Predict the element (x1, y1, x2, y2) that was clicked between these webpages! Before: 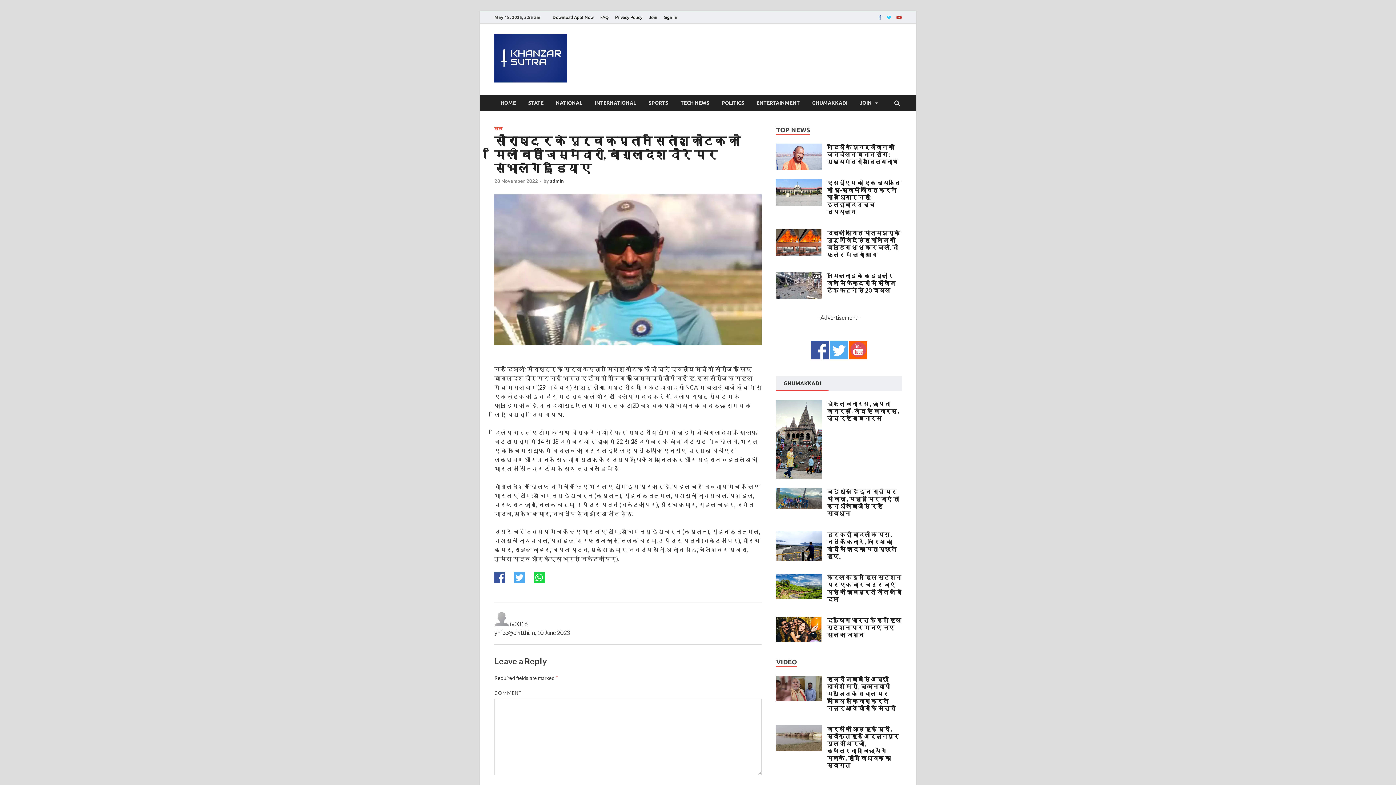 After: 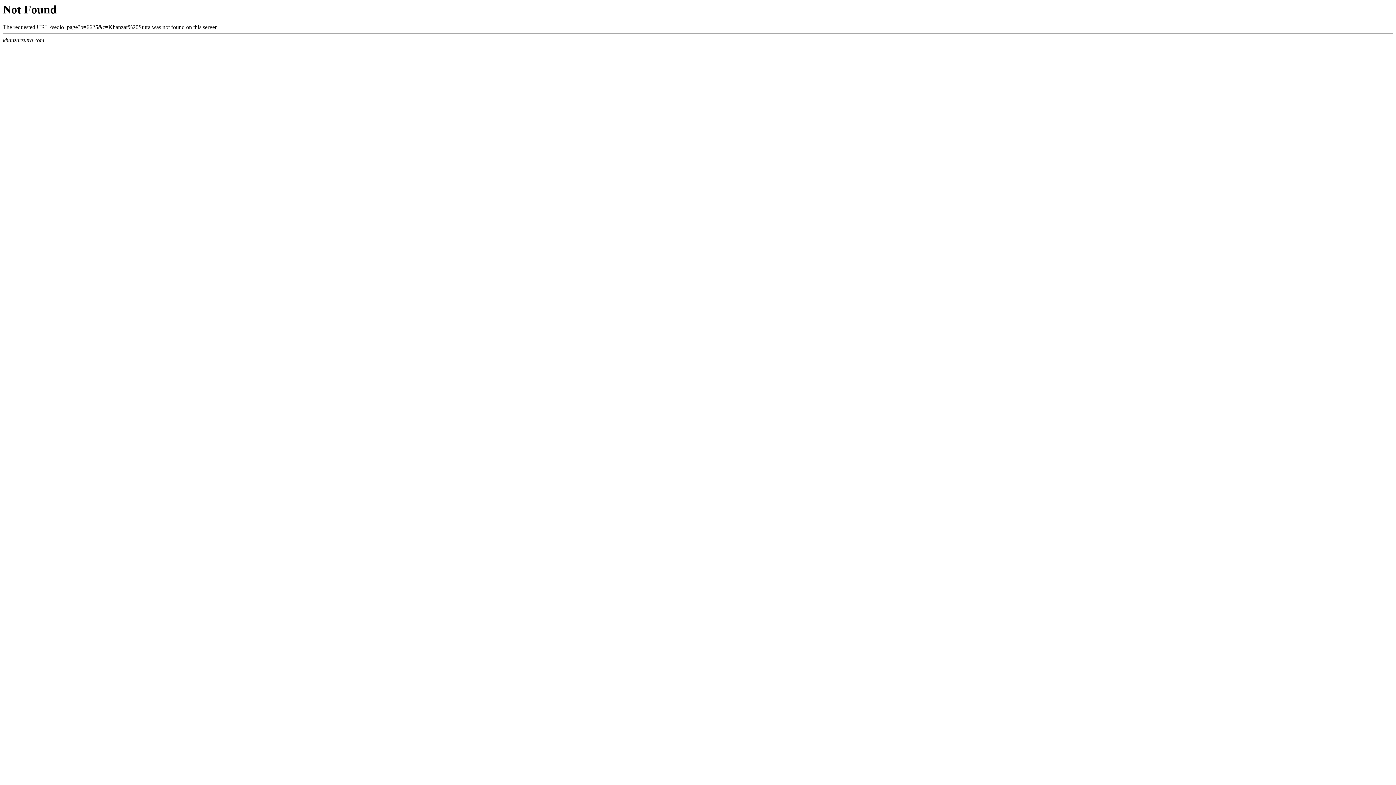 Action: bbox: (827, 675, 895, 711) label: हजारों जबाबों से अच्छी खामोशी मेरी , ज्ञानवापी मस्ज़िद के सवाल पर मीडिया से किनारा करते नज़र आये योगी के मंत्री